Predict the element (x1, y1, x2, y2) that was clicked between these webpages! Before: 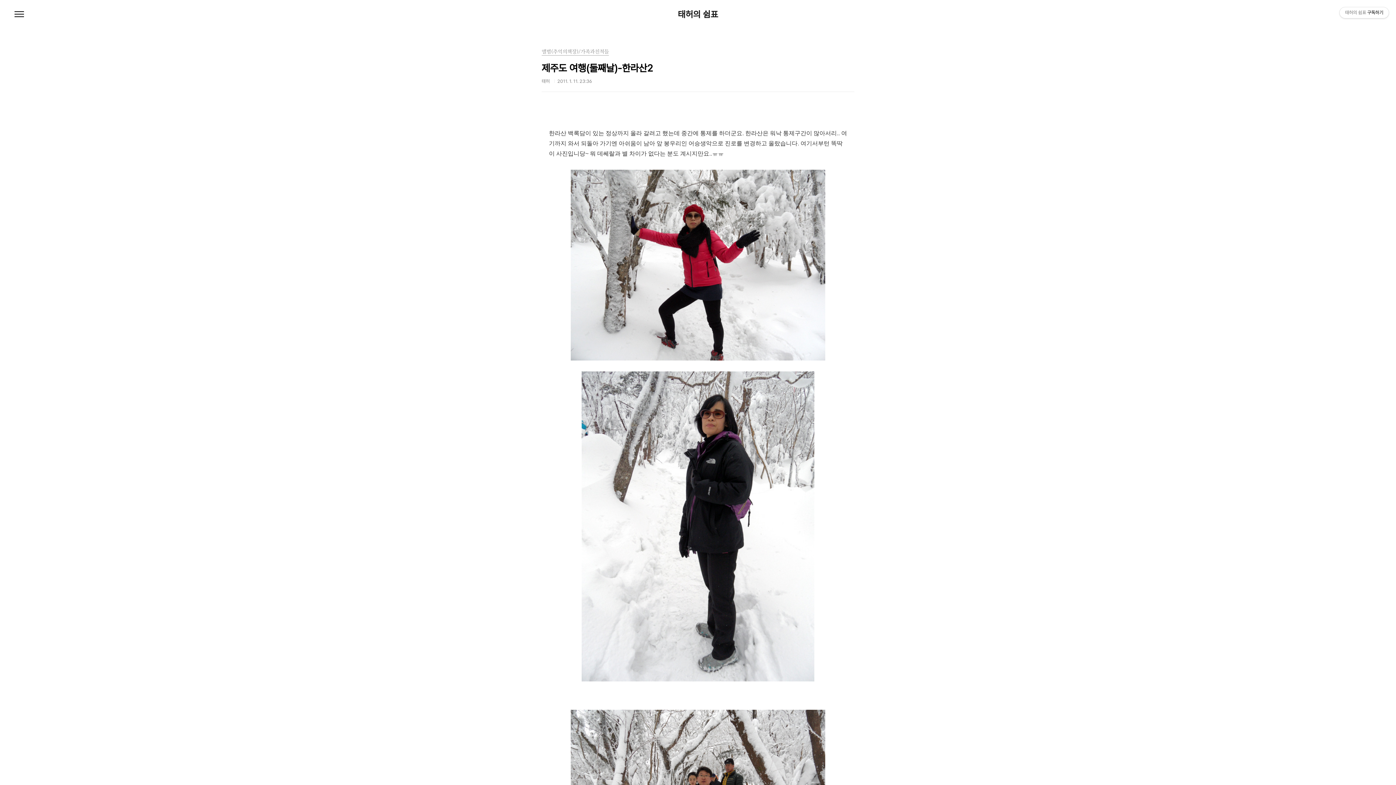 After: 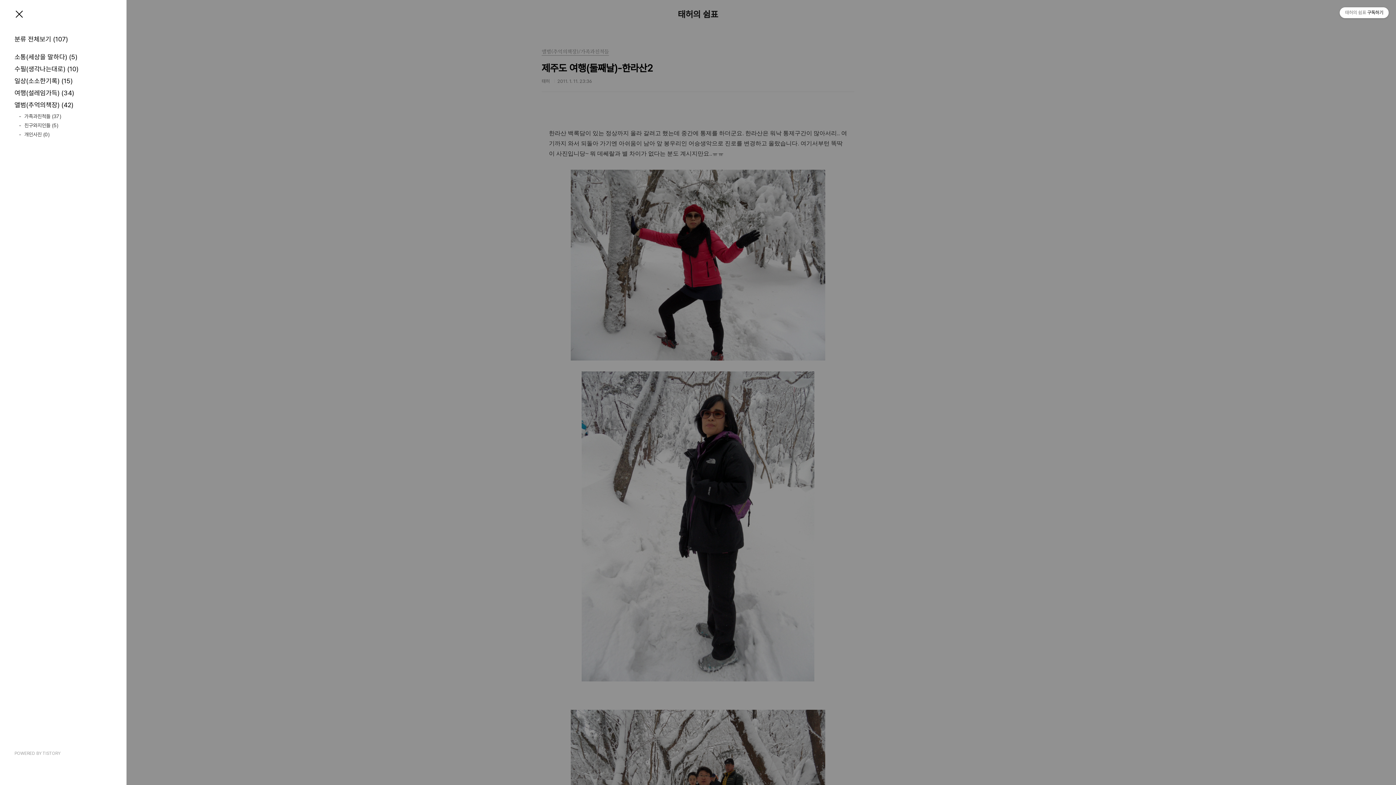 Action: bbox: (12, 7, 26, 21) label: 메뉴